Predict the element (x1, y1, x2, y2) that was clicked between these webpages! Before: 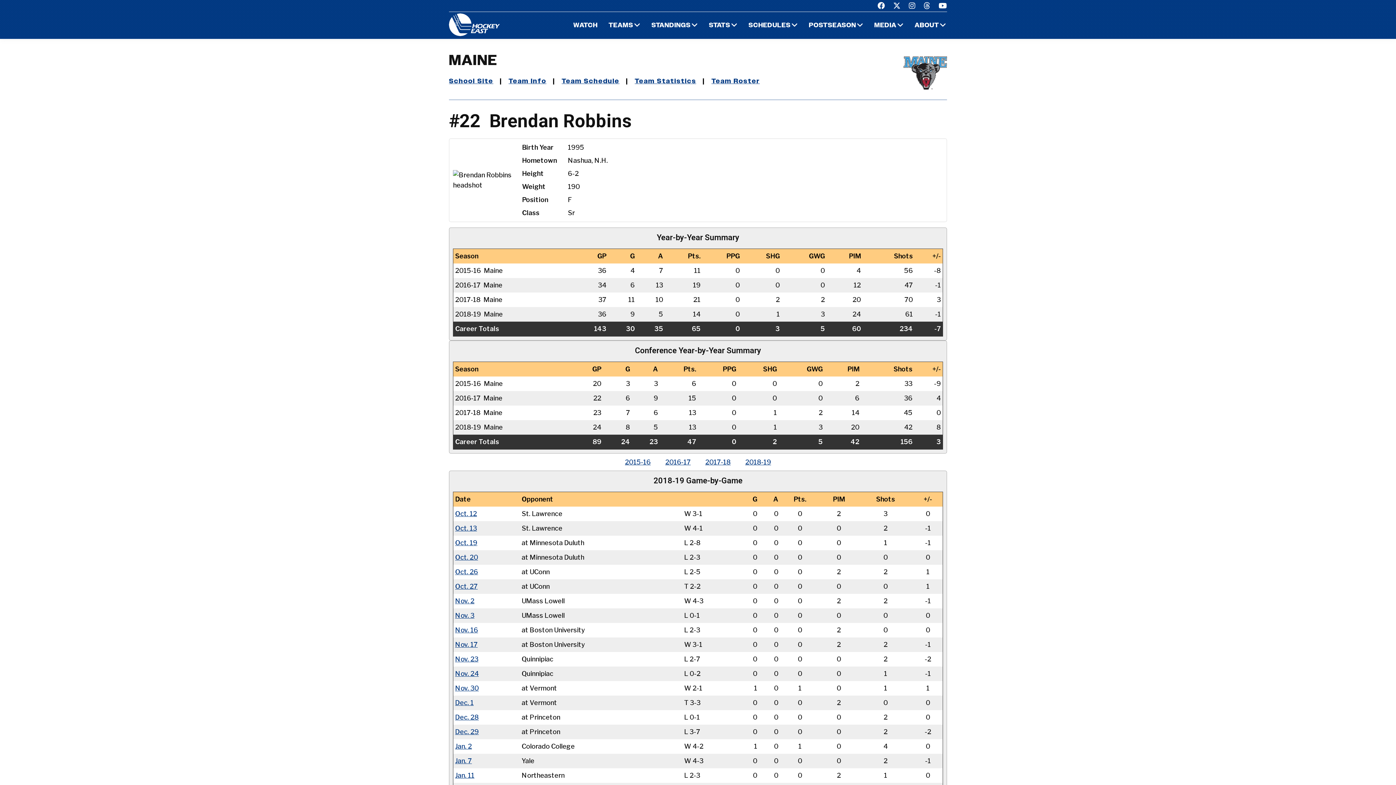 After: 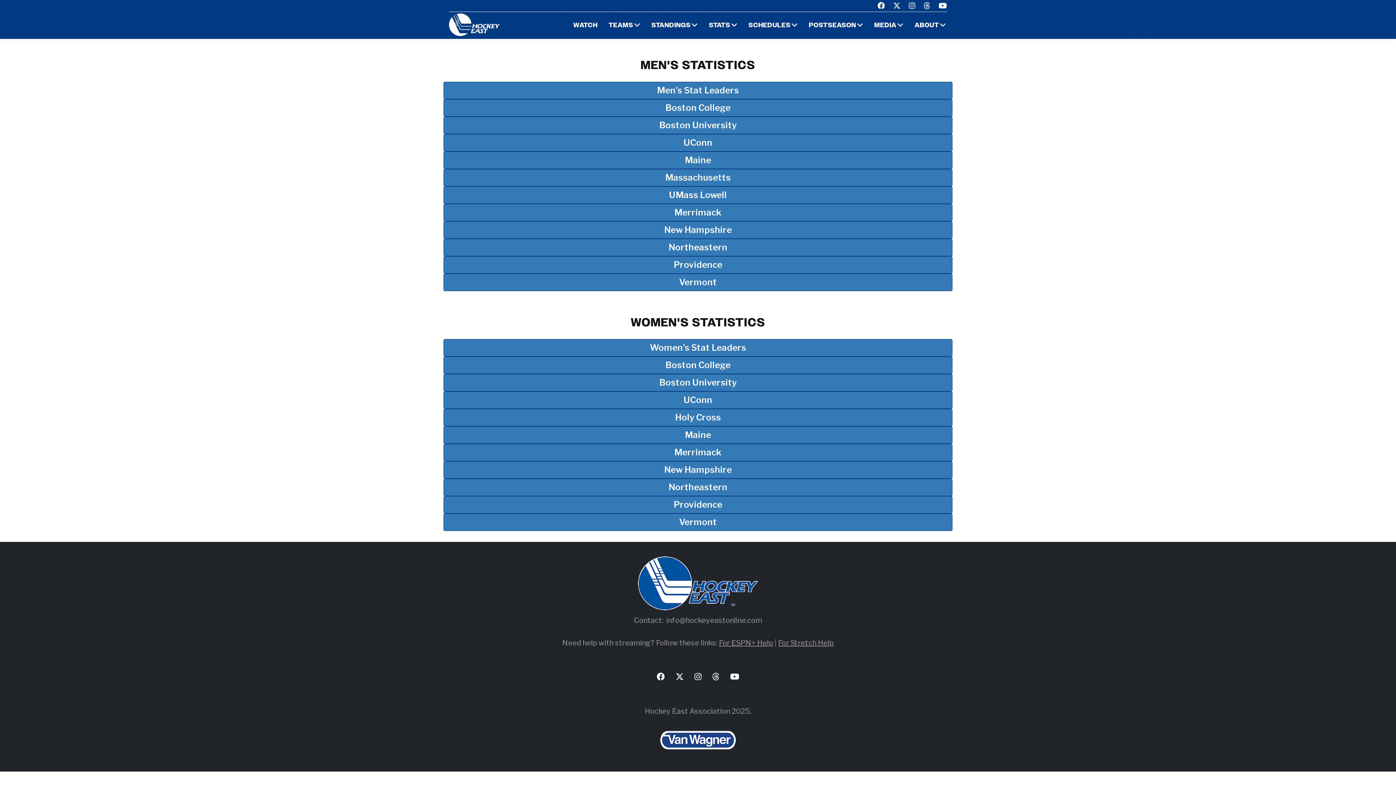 Action: bbox: (709, 21, 730, 29) label: STATS